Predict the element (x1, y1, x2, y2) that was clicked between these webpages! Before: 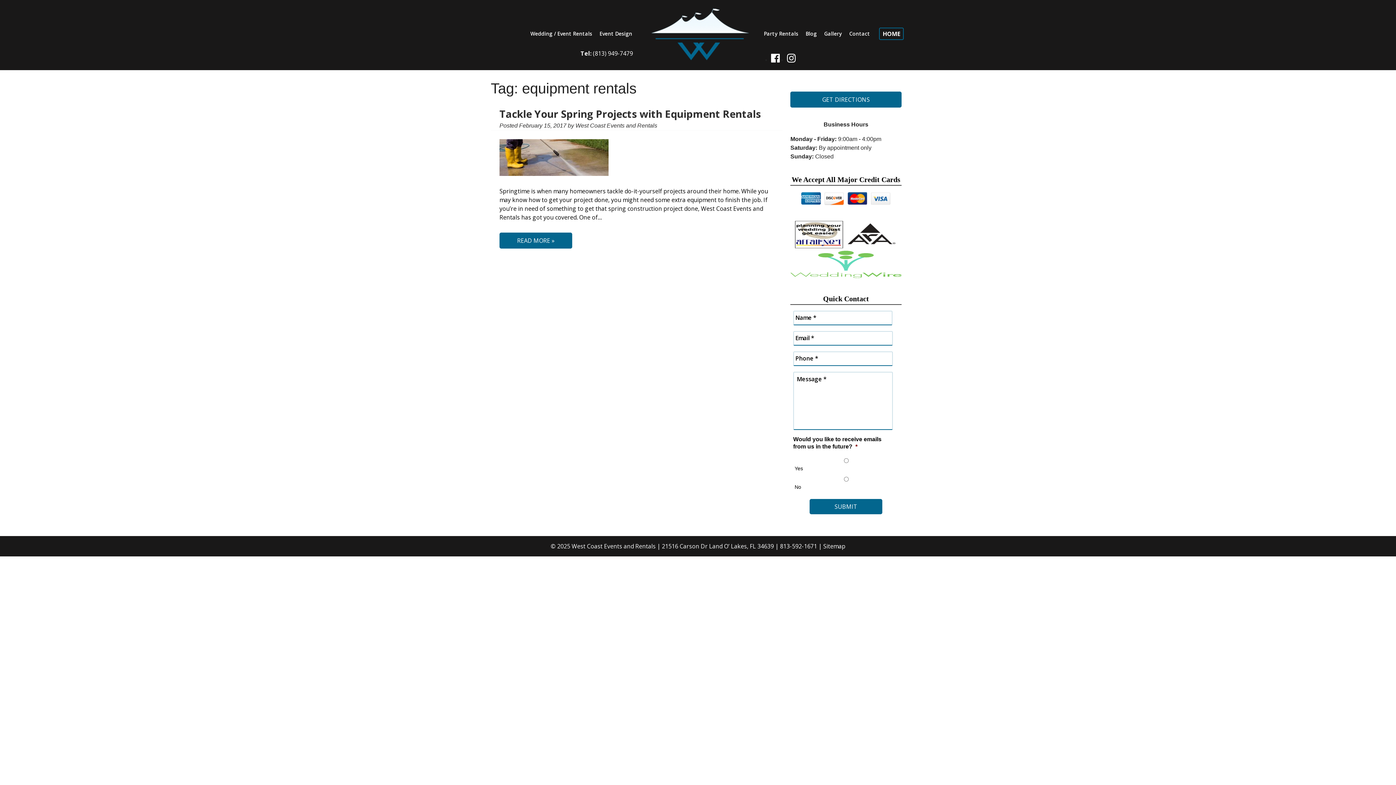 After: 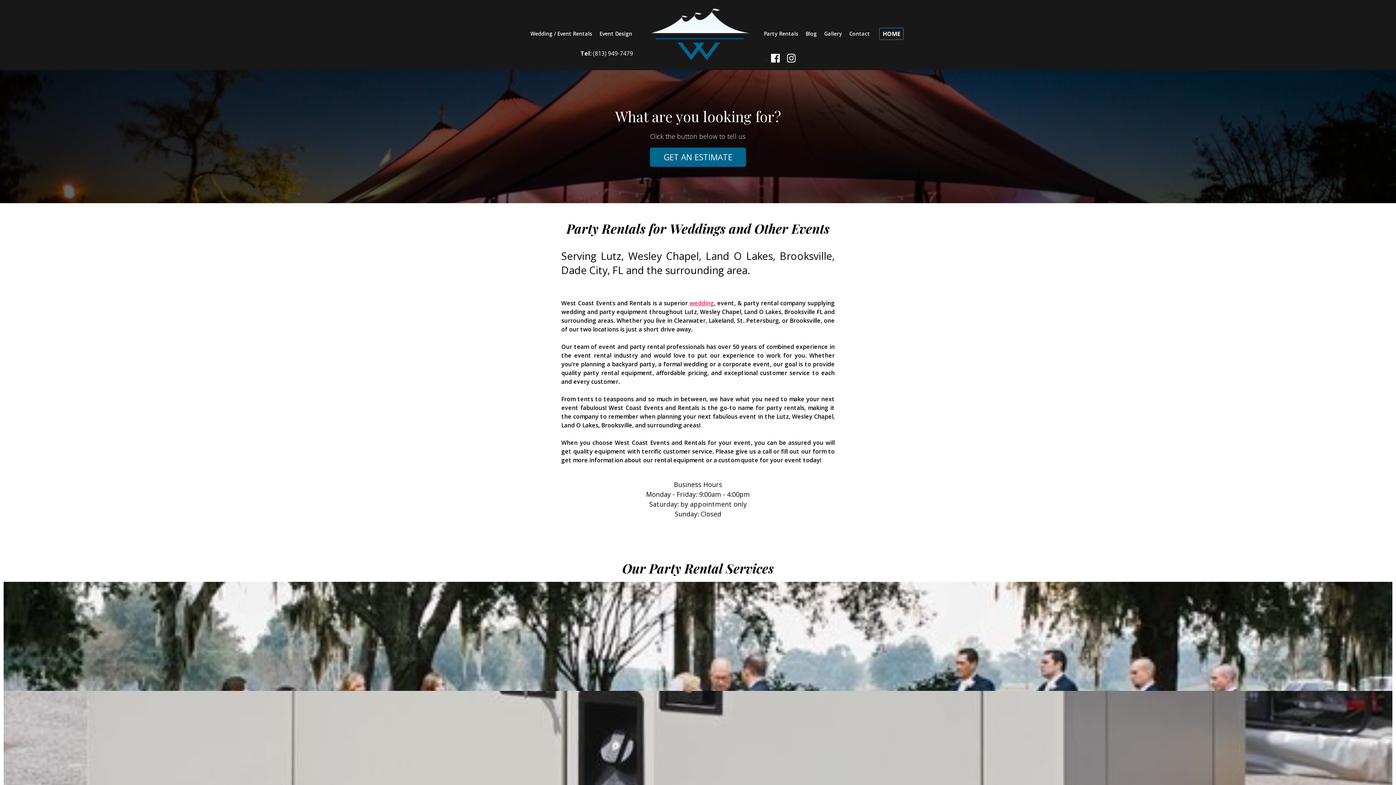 Action: label: HOME bbox: (879, 27, 904, 40)